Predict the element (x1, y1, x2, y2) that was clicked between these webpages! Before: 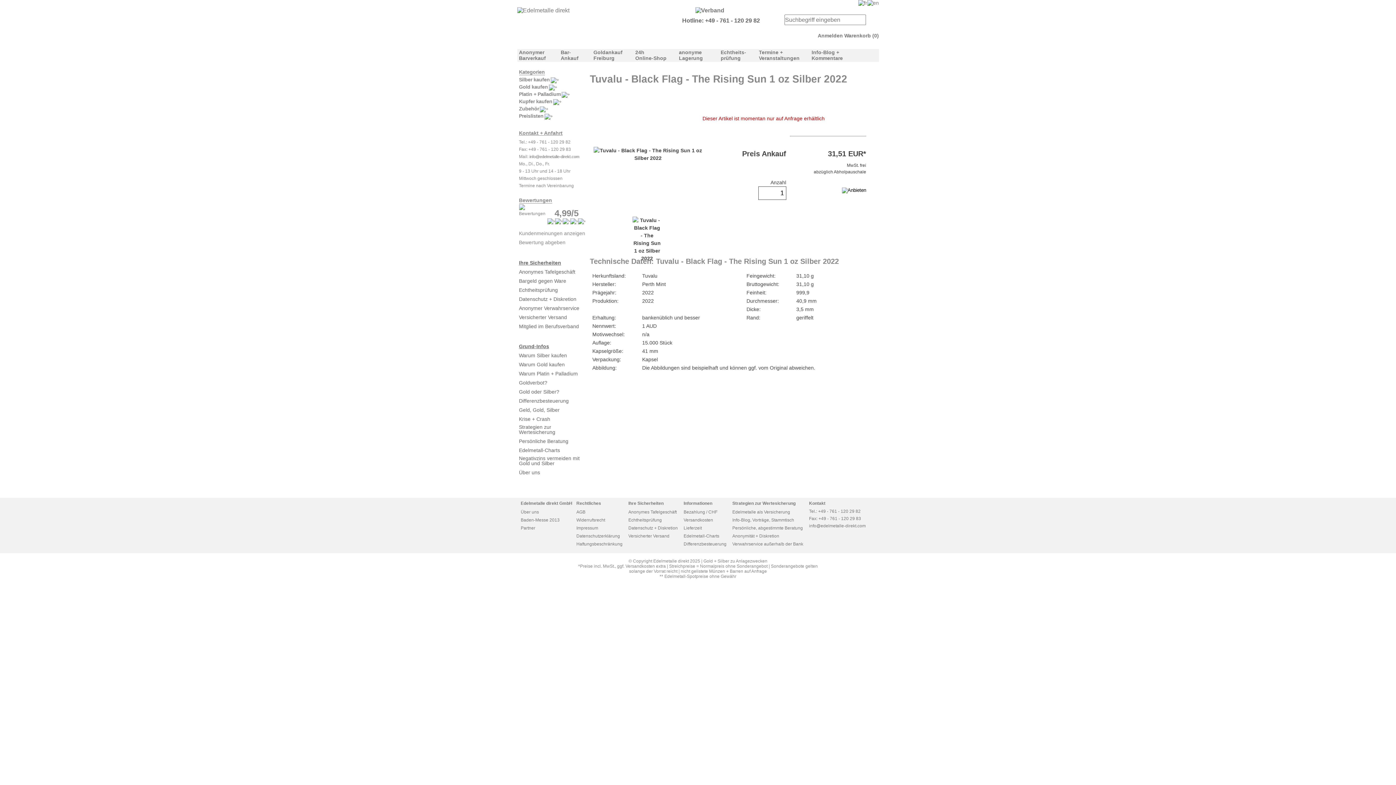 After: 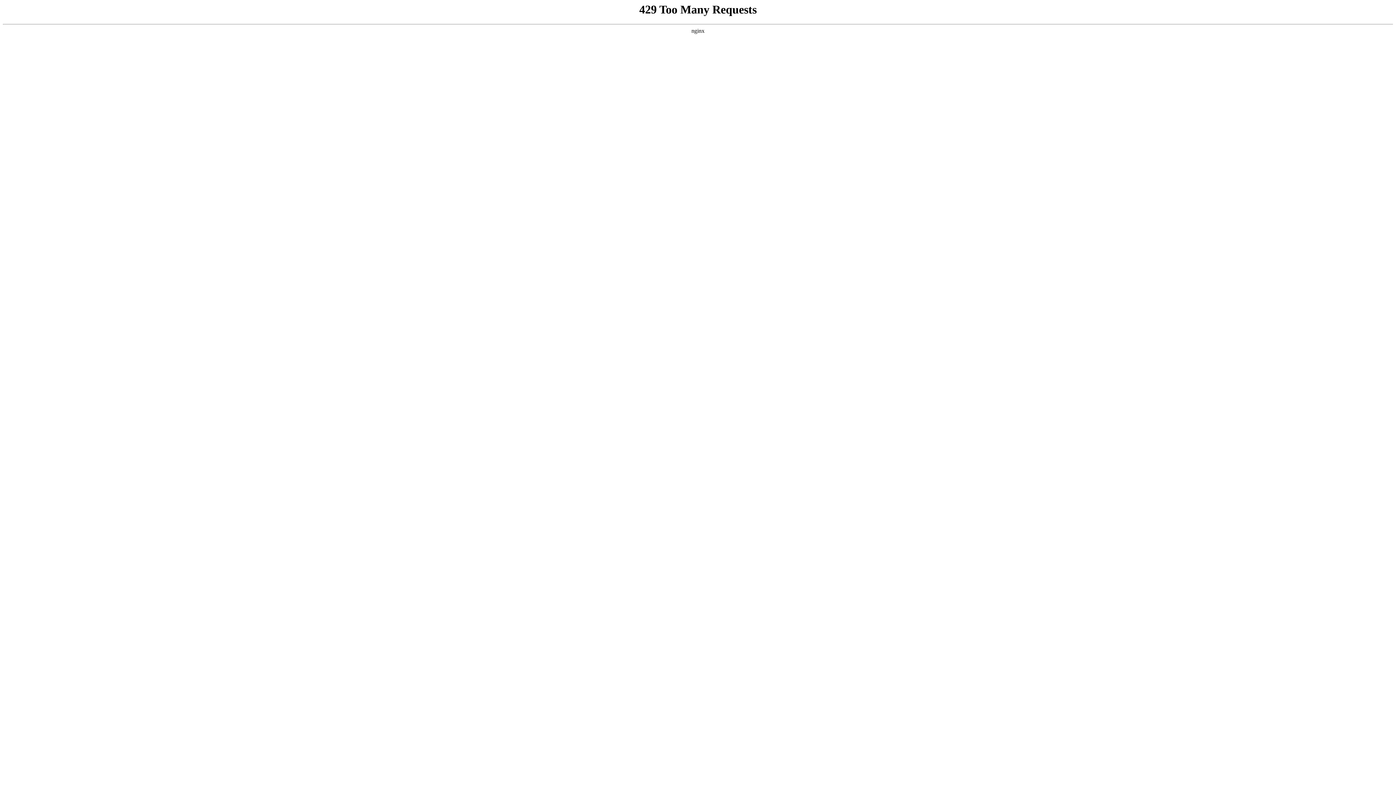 Action: bbox: (683, 533, 719, 538) label: Edelmetall-Charts